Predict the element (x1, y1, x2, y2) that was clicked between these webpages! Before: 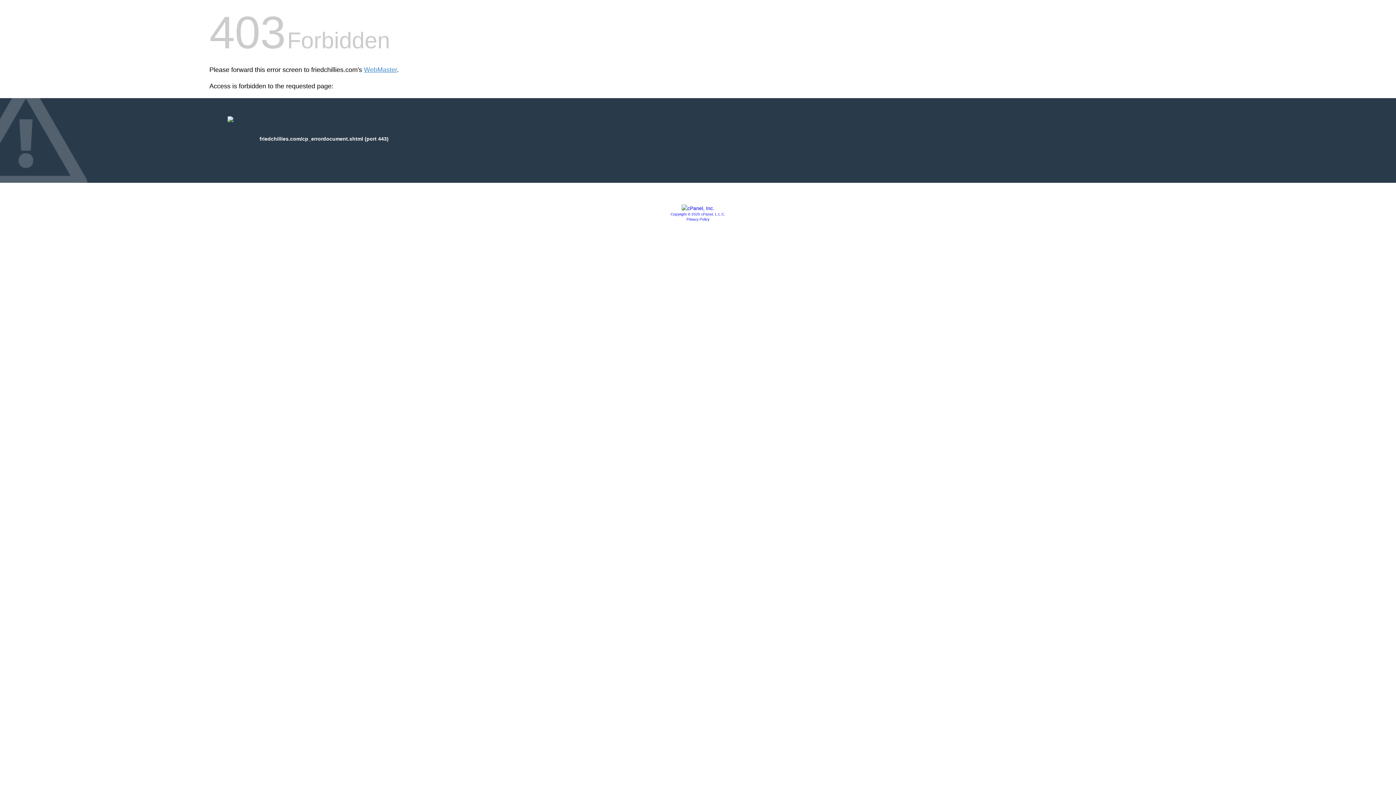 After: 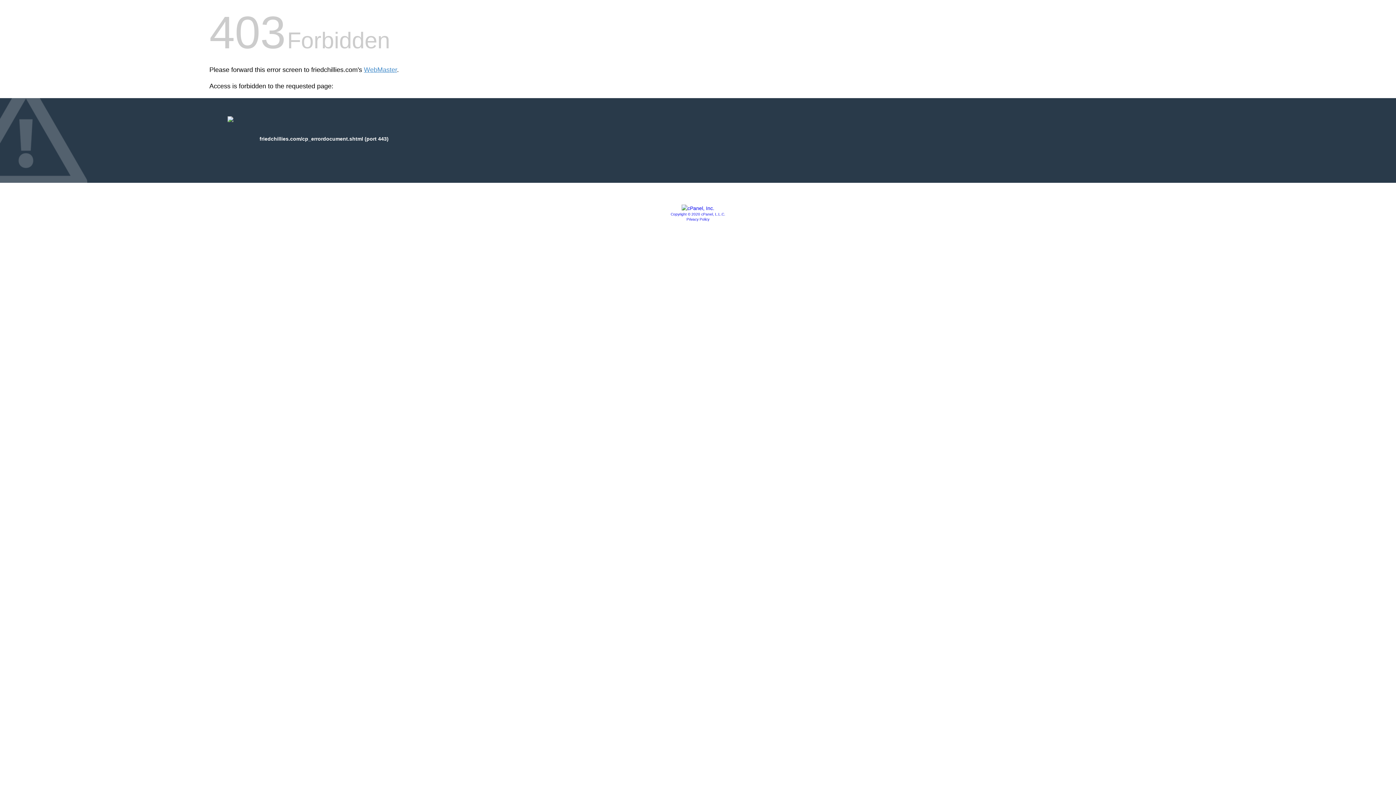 Action: bbox: (681, 205, 714, 211)